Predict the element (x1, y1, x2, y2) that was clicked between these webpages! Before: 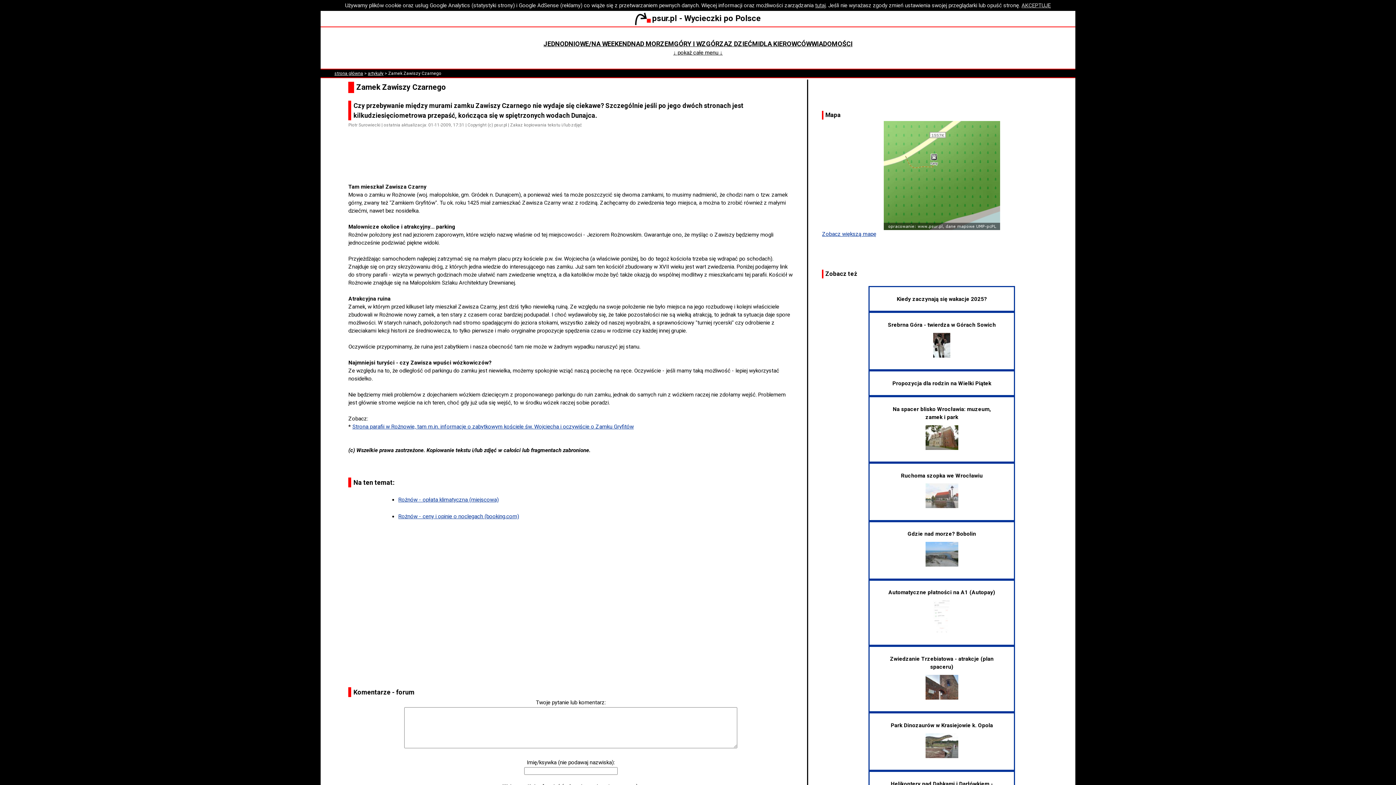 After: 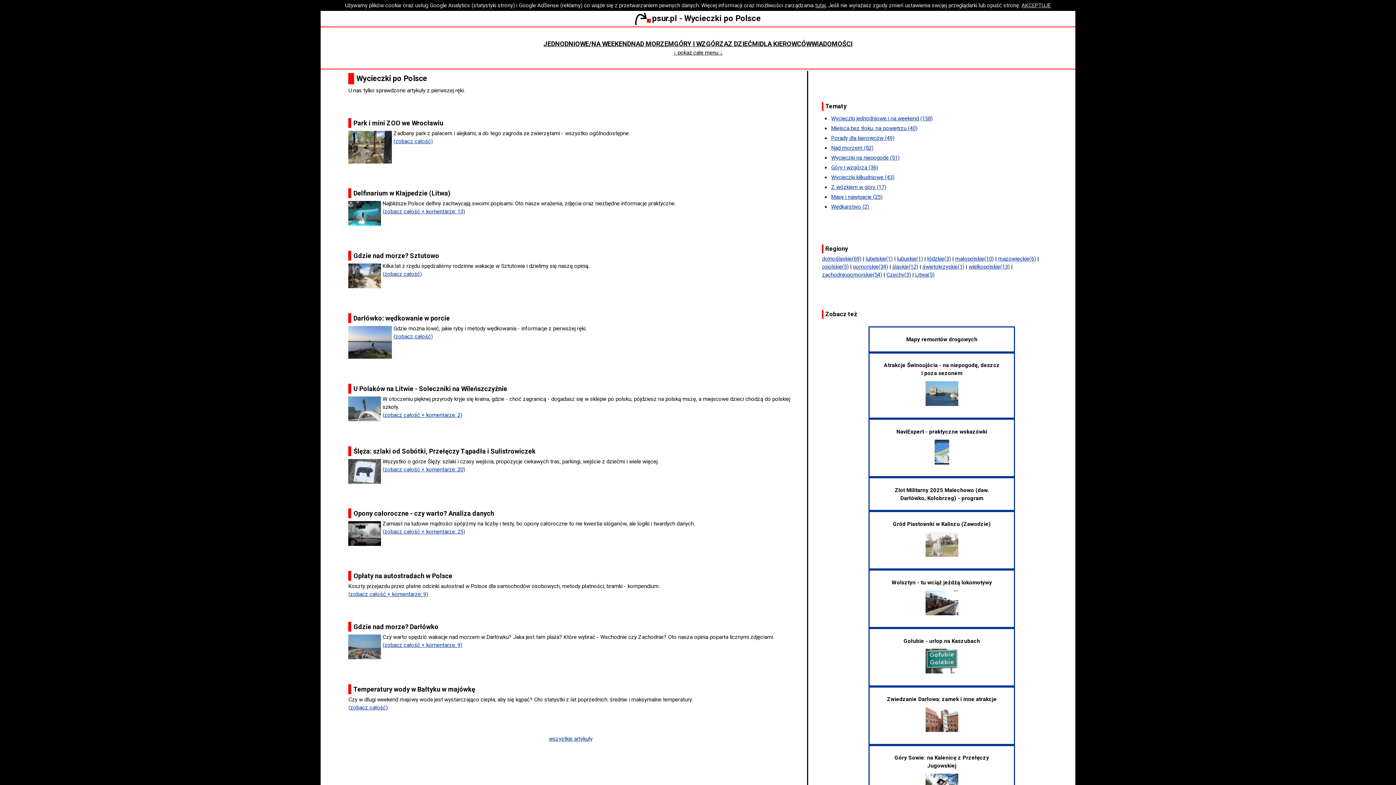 Action: label: psur.pl - Wycieczki po Polsce bbox: (635, 13, 761, 22)